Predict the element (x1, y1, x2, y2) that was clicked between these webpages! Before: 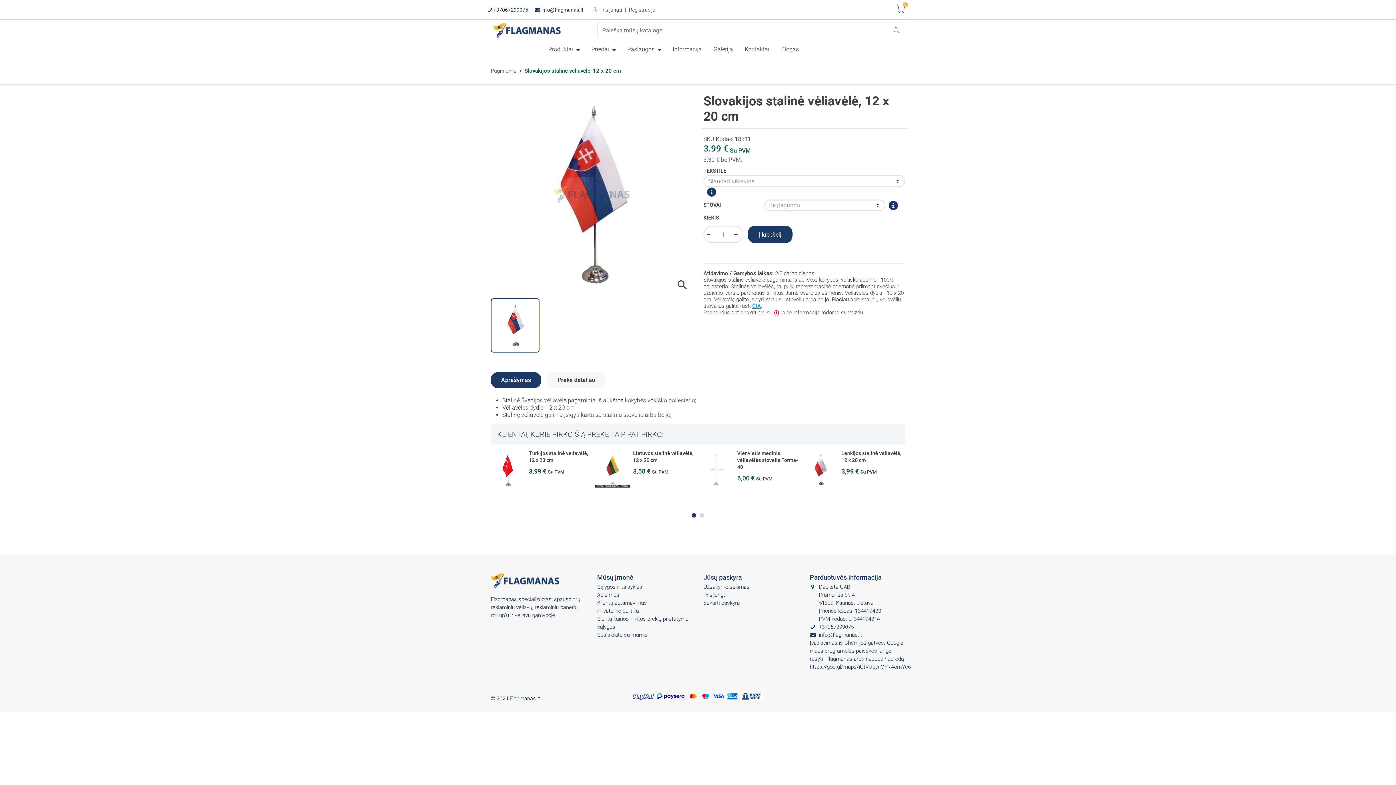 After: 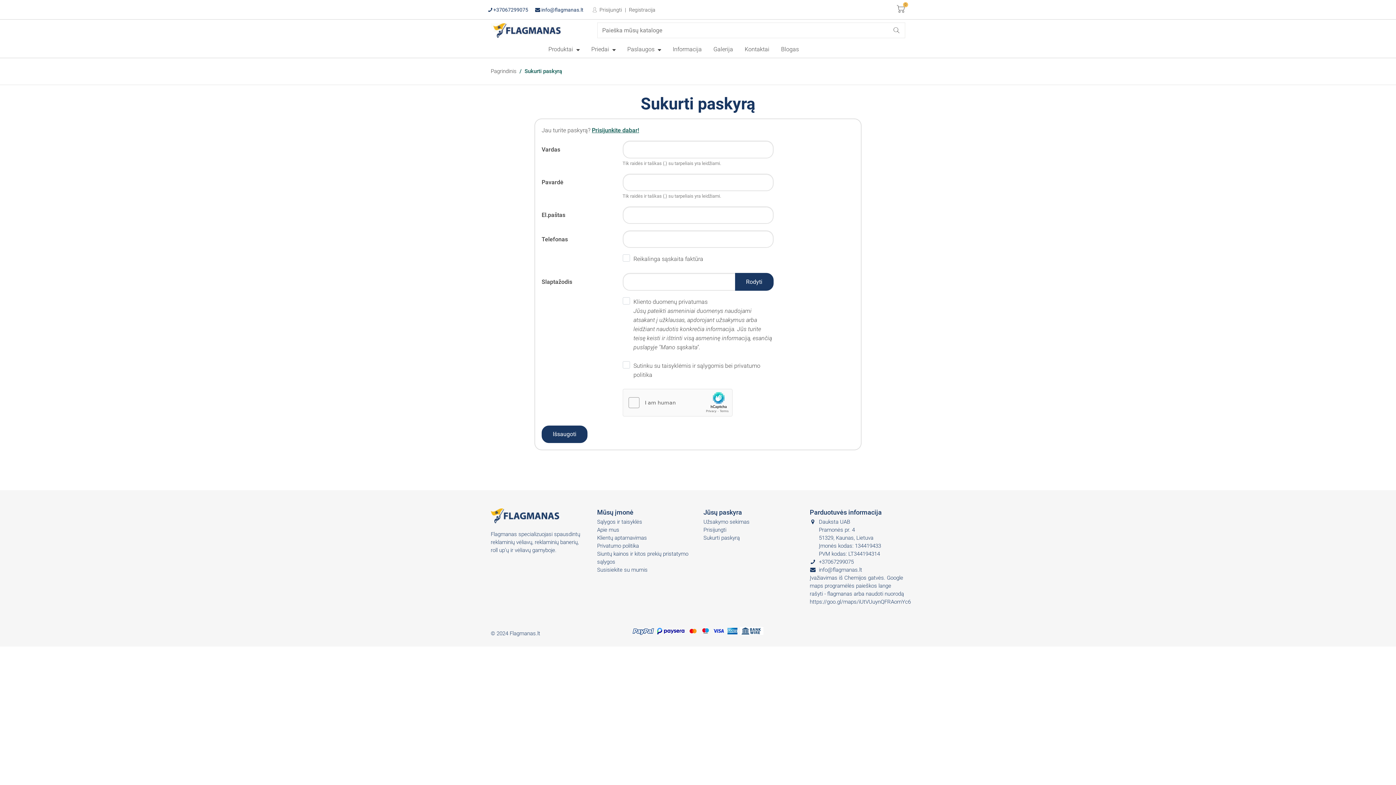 Action: bbox: (703, 600, 740, 606) label: Sukurti paskyrą